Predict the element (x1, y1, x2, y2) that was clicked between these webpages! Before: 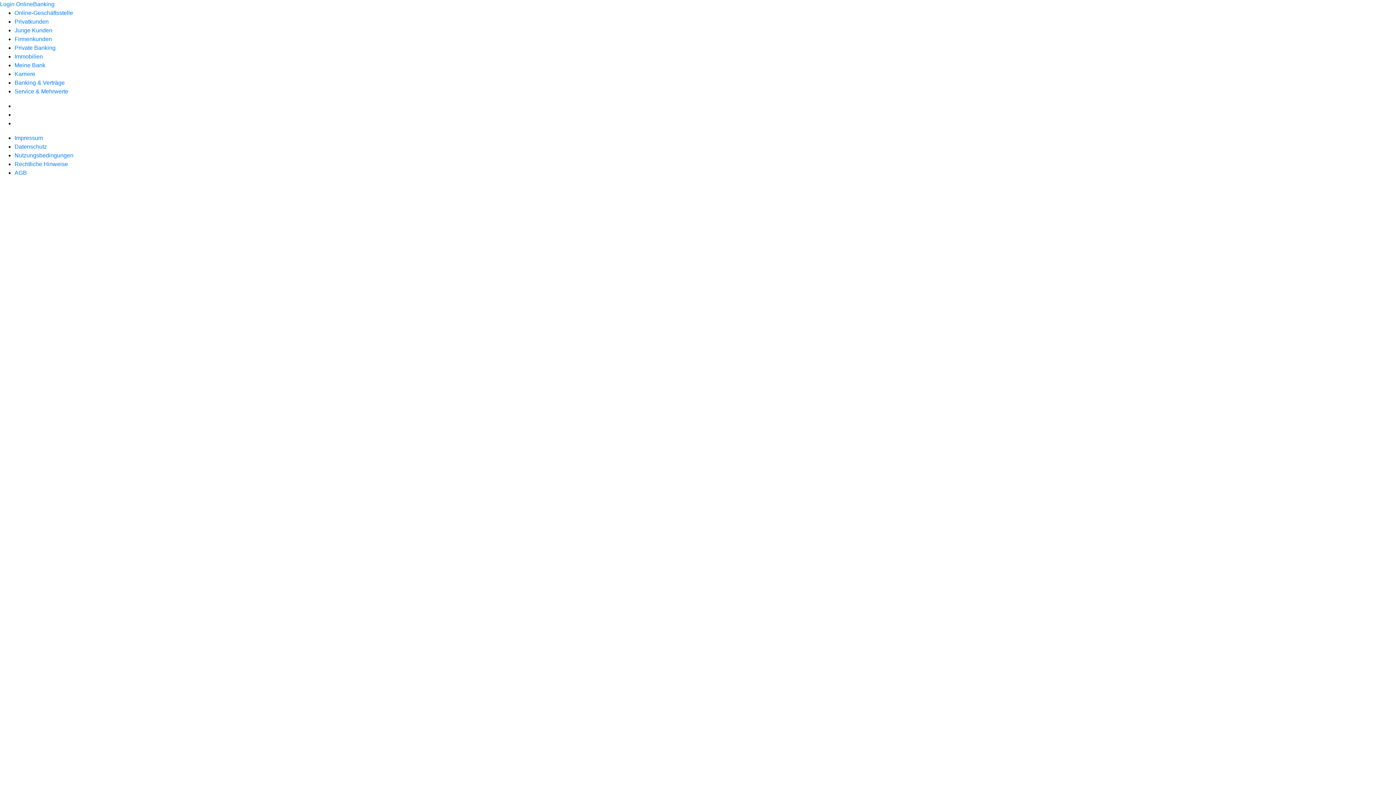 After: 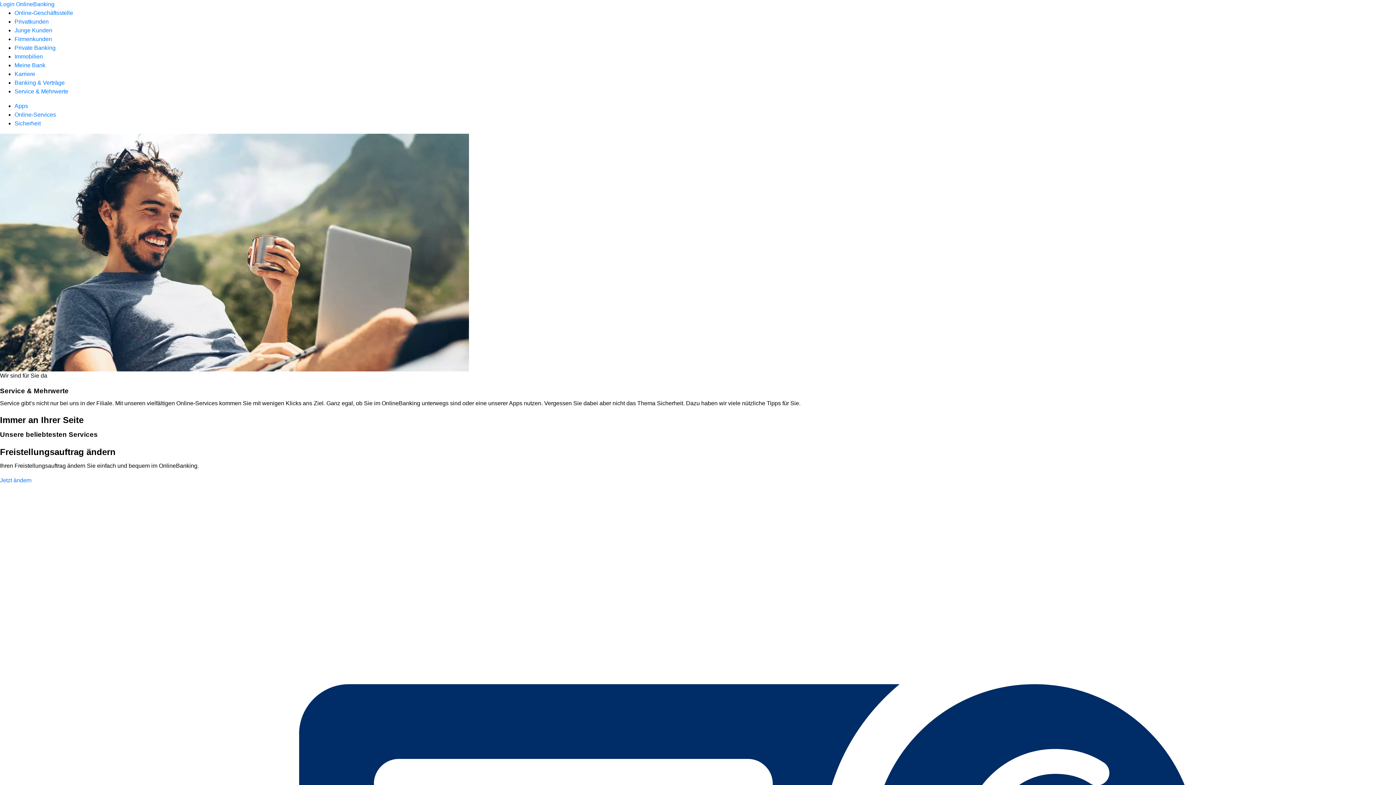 Action: bbox: (14, 88, 68, 94) label: Service & Mehrwerte